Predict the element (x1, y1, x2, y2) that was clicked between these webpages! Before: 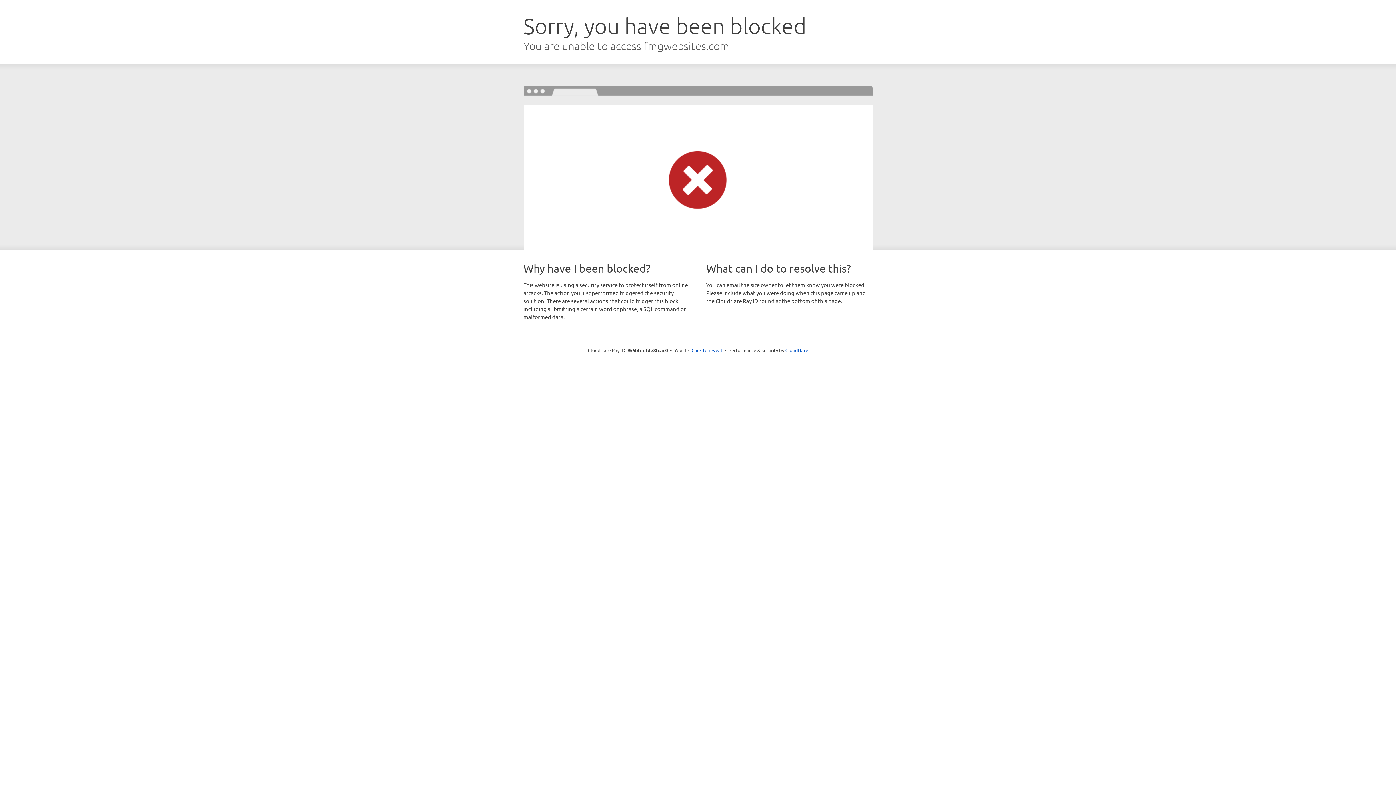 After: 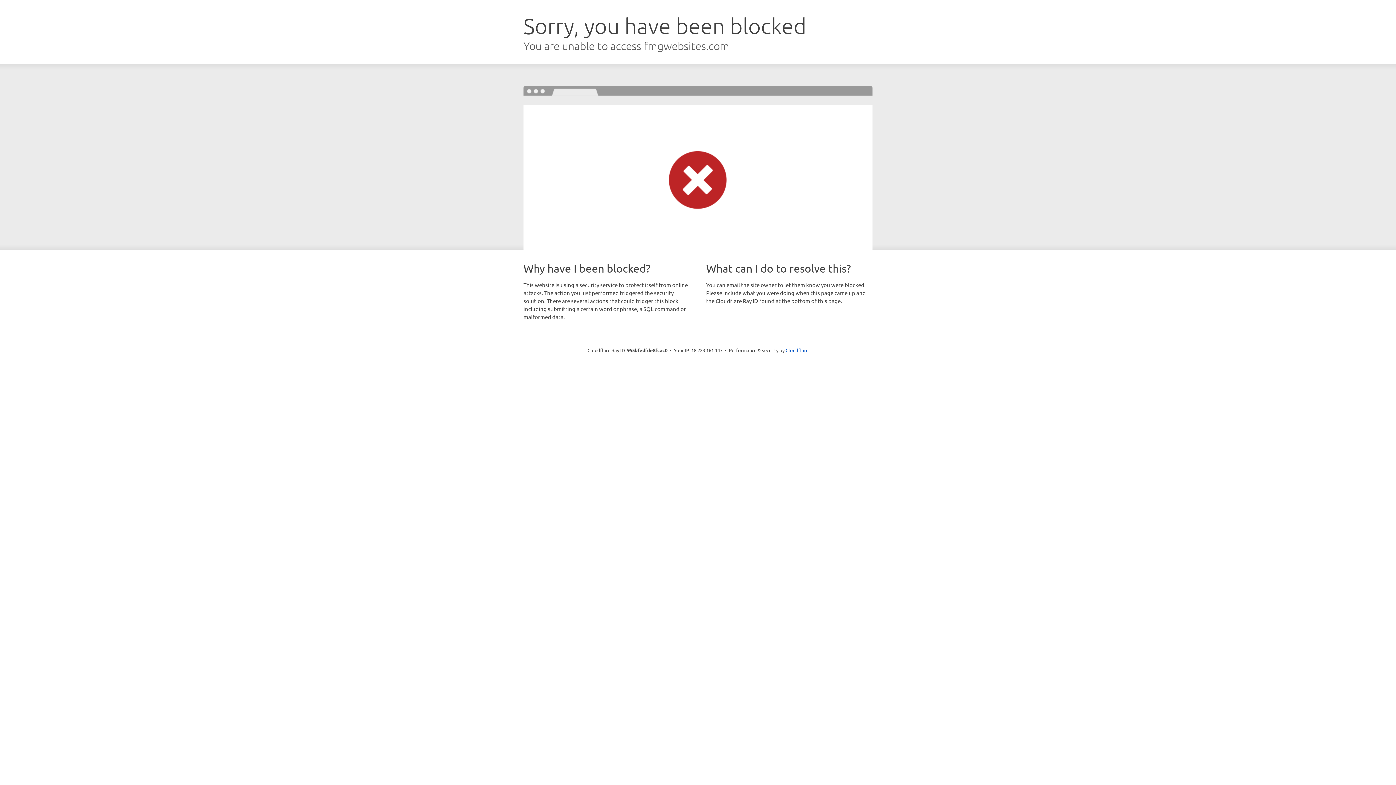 Action: bbox: (691, 346, 722, 353) label: Click to reveal